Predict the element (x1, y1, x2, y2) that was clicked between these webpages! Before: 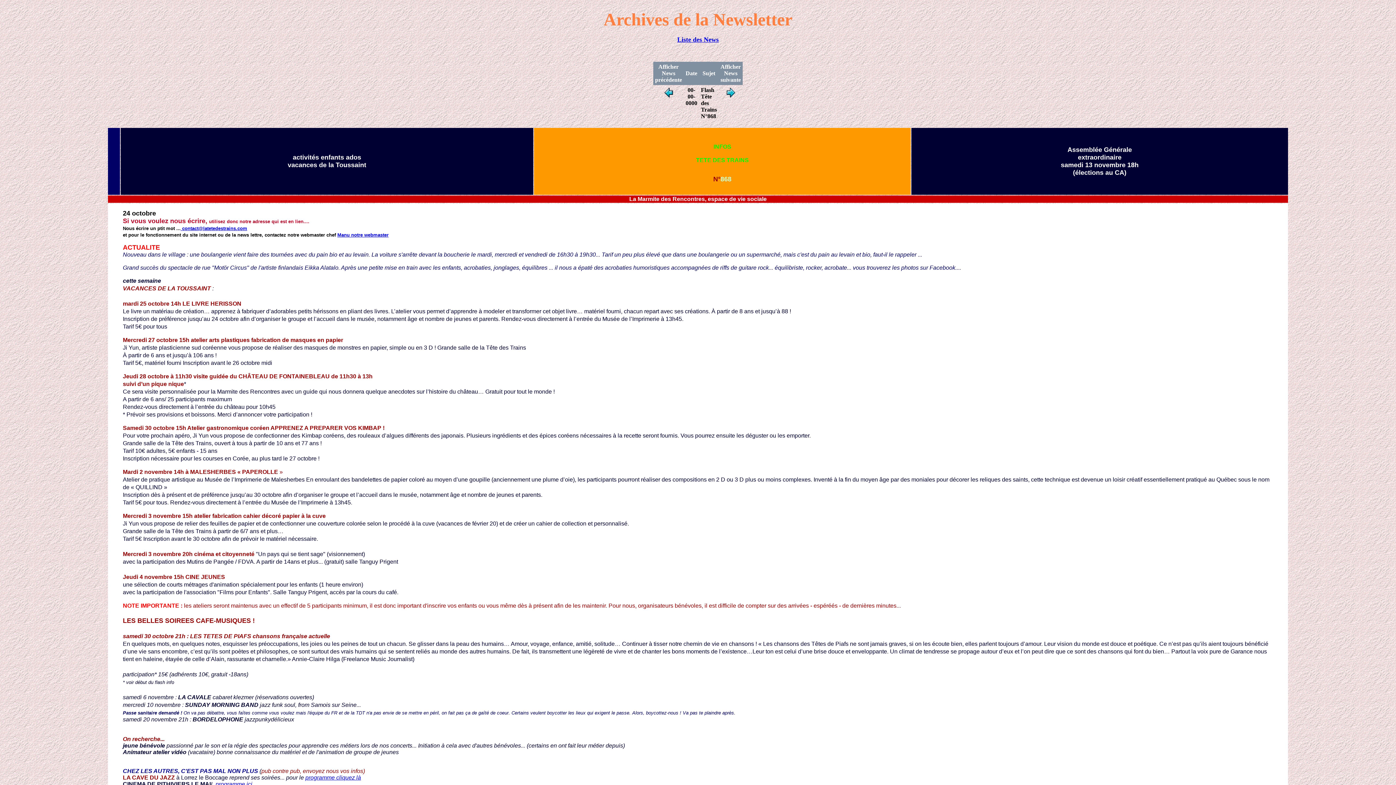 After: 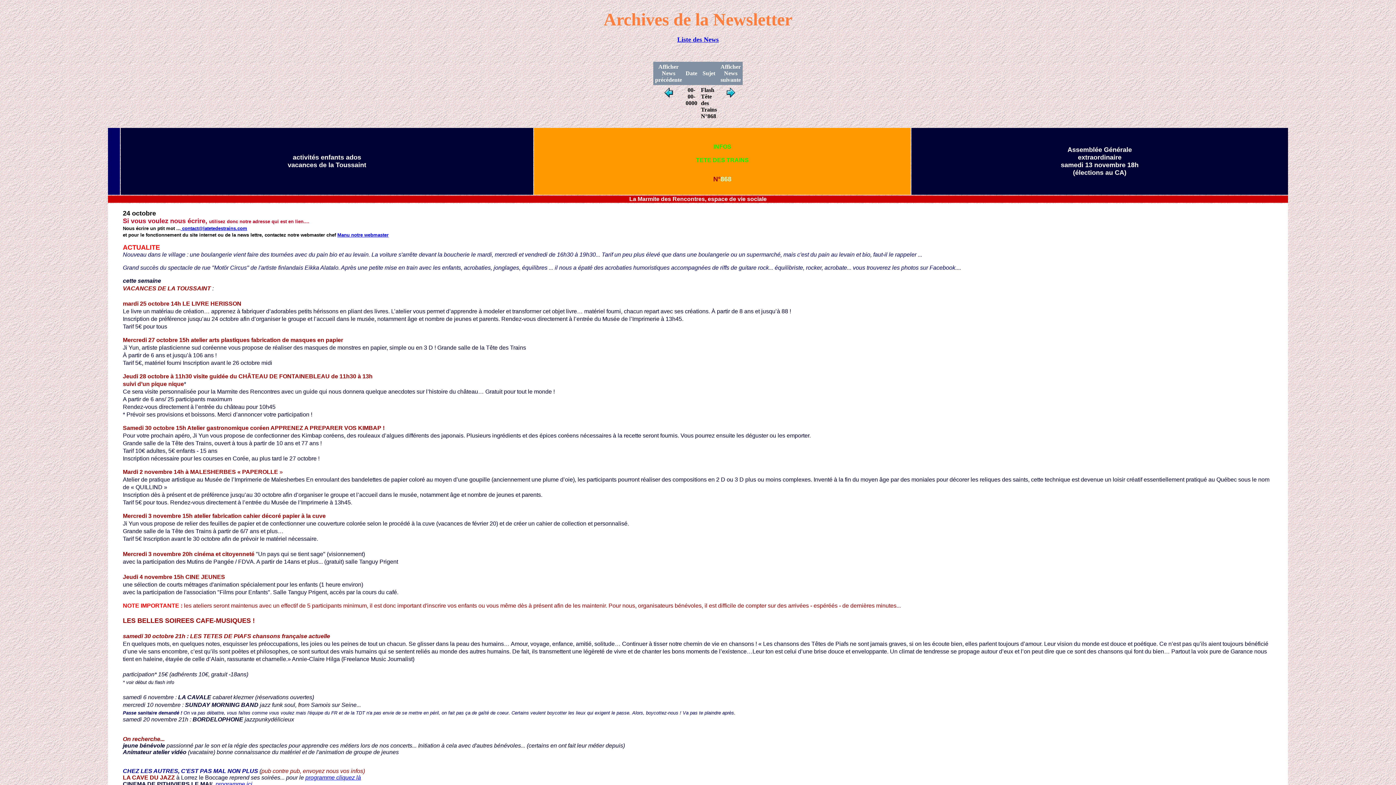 Action: label: Manu notre webmaster bbox: (337, 232, 388, 237)